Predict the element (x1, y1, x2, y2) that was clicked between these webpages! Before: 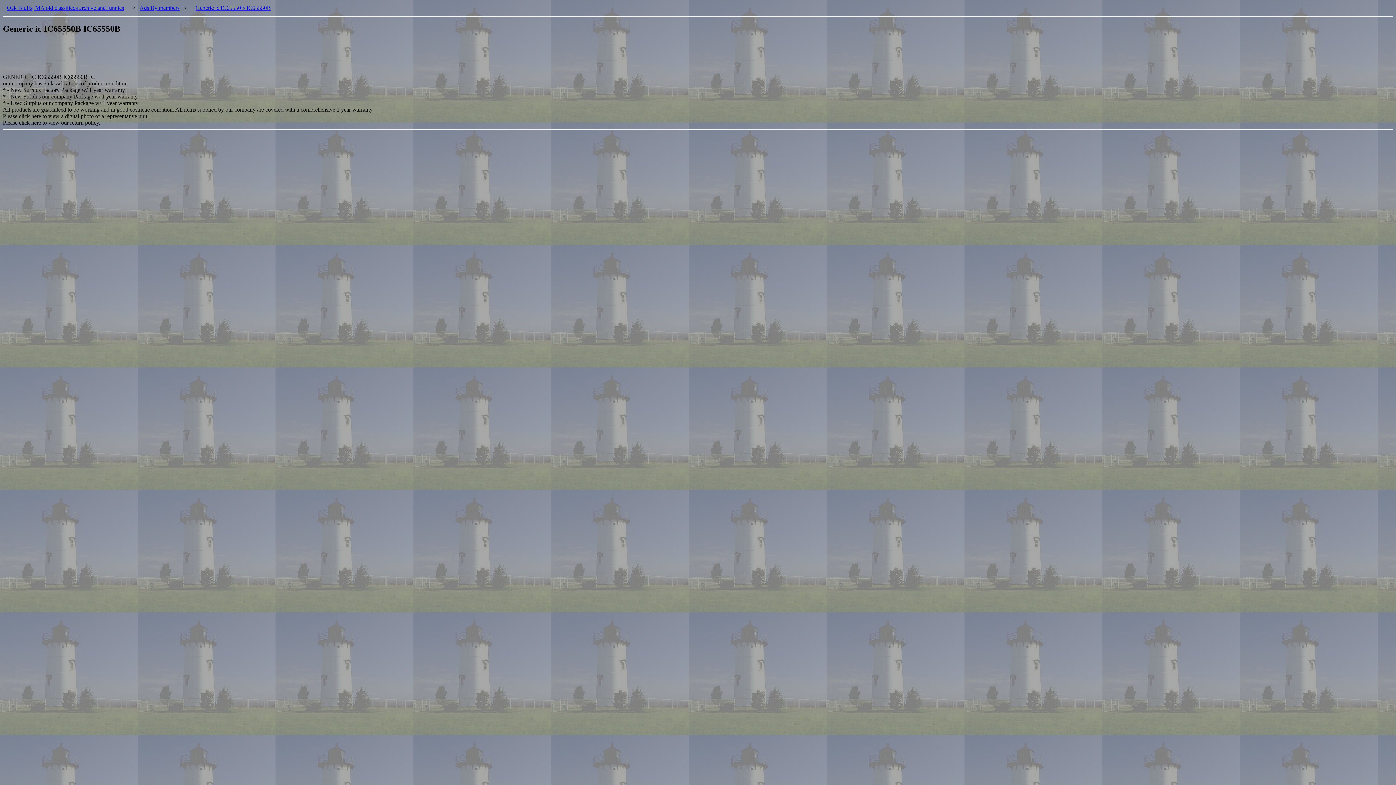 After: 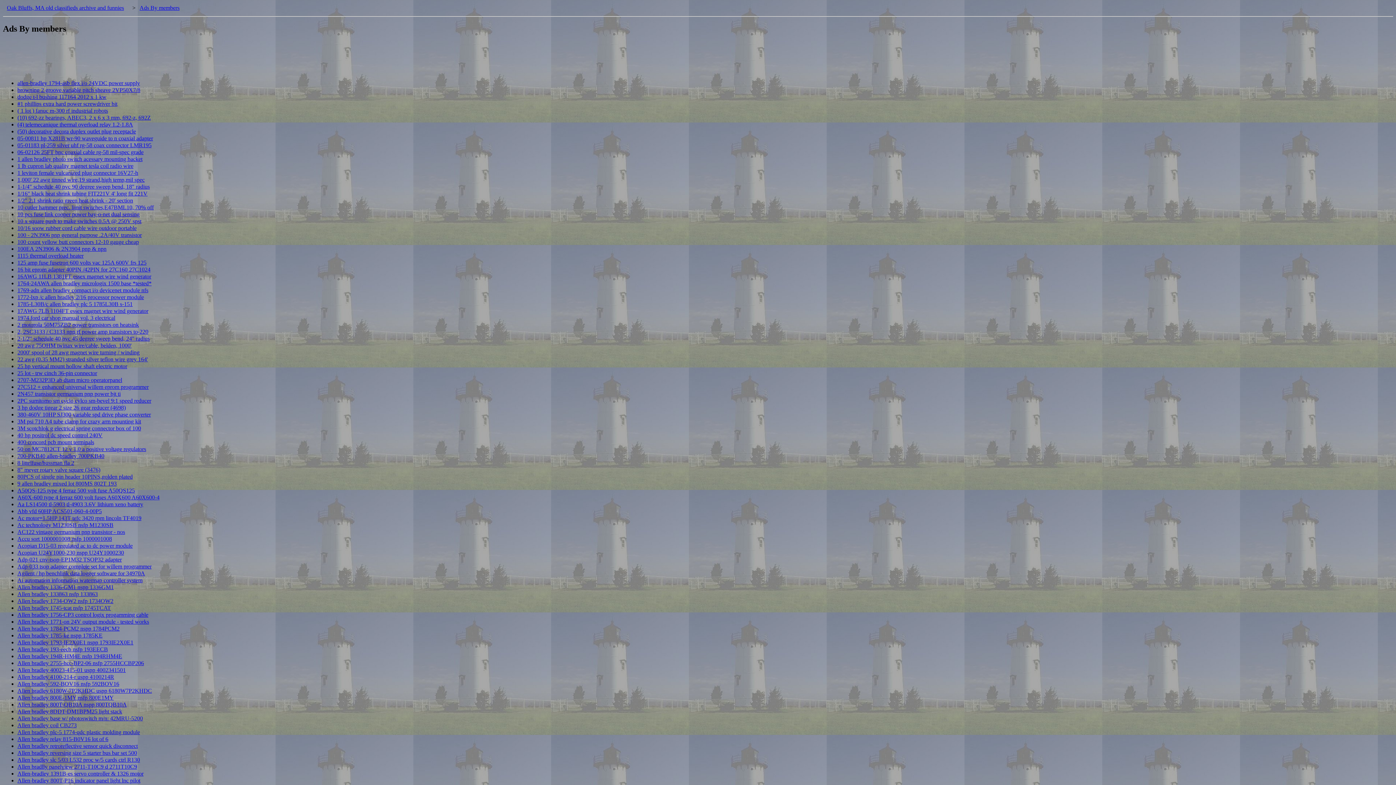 Action: label: Ads By members bbox: (139, 4, 179, 10)